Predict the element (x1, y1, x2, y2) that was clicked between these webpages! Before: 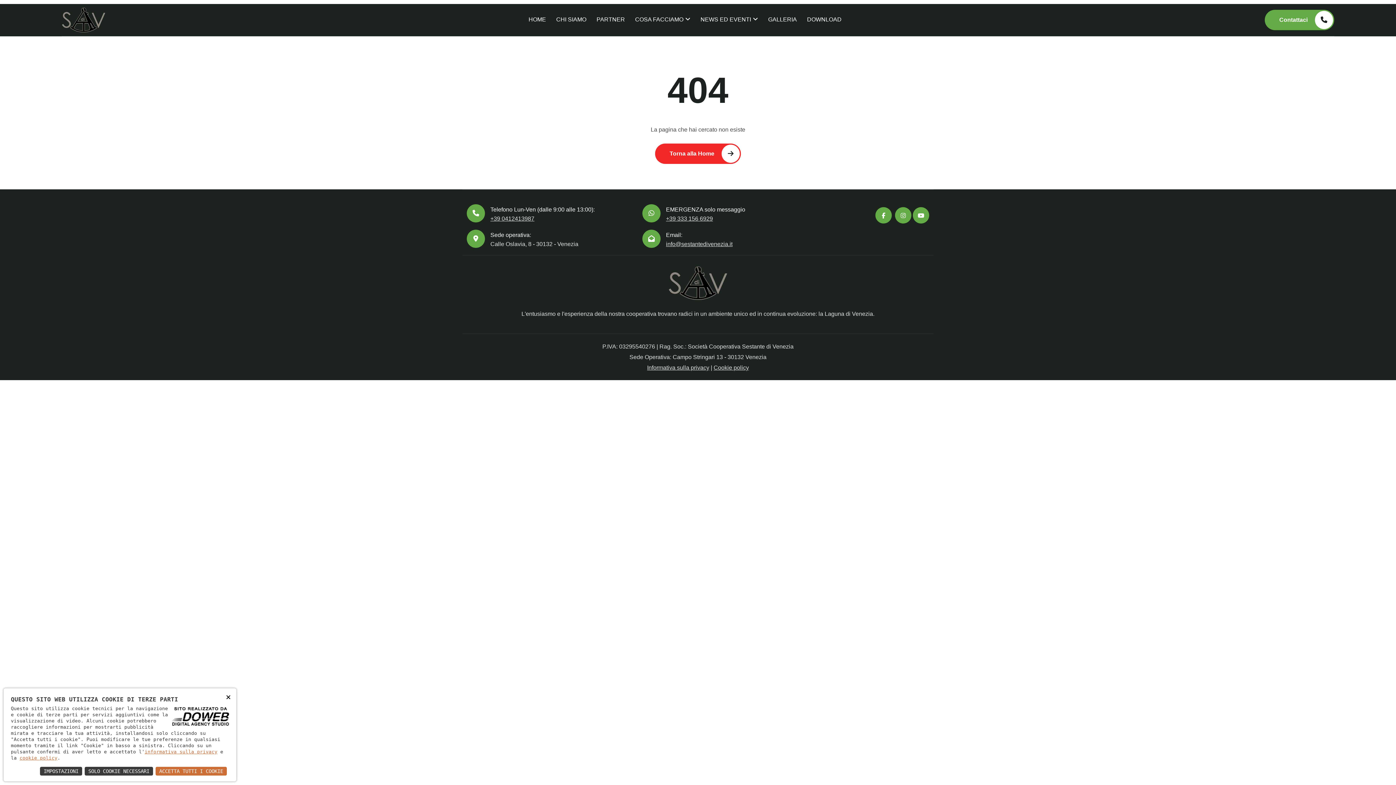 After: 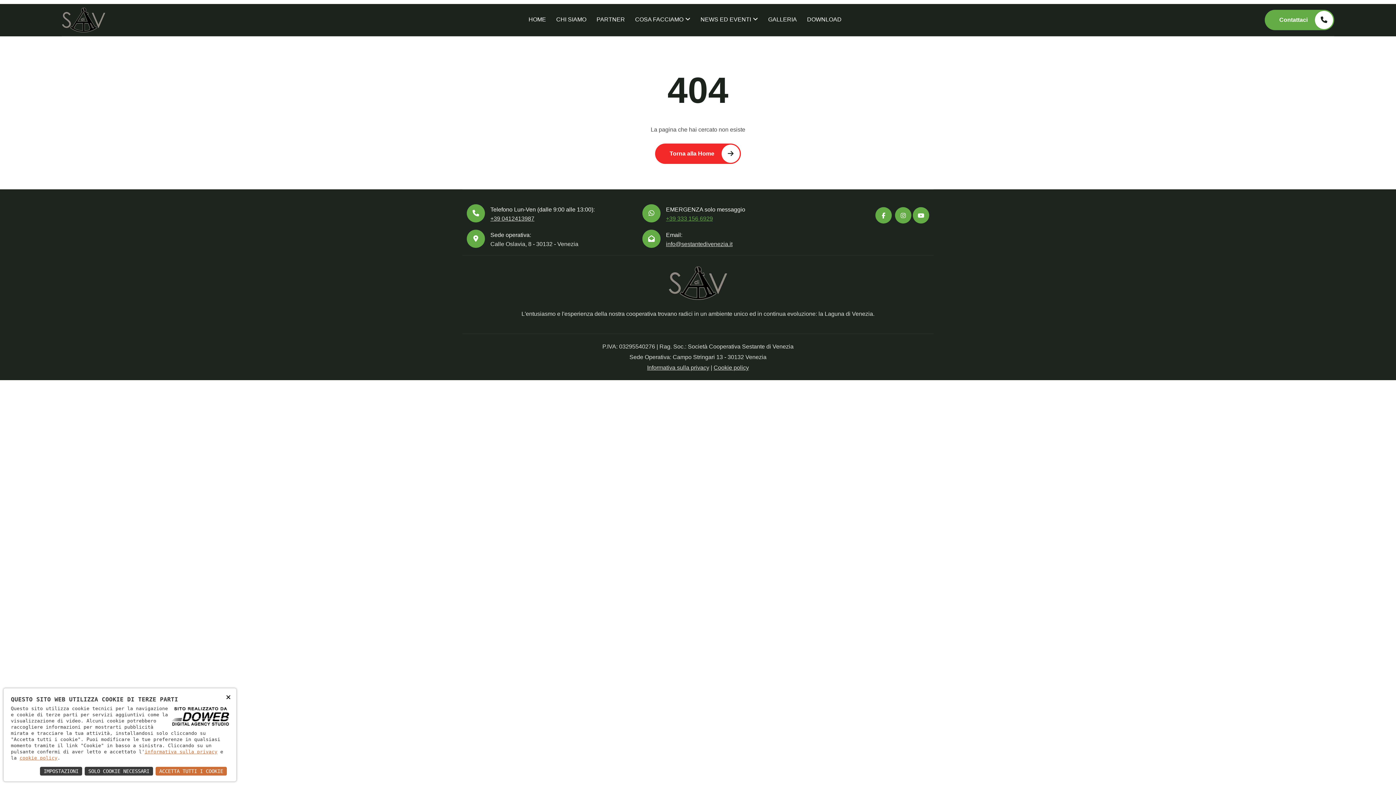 Action: bbox: (666, 214, 713, 222) label: +39 333 156 6929